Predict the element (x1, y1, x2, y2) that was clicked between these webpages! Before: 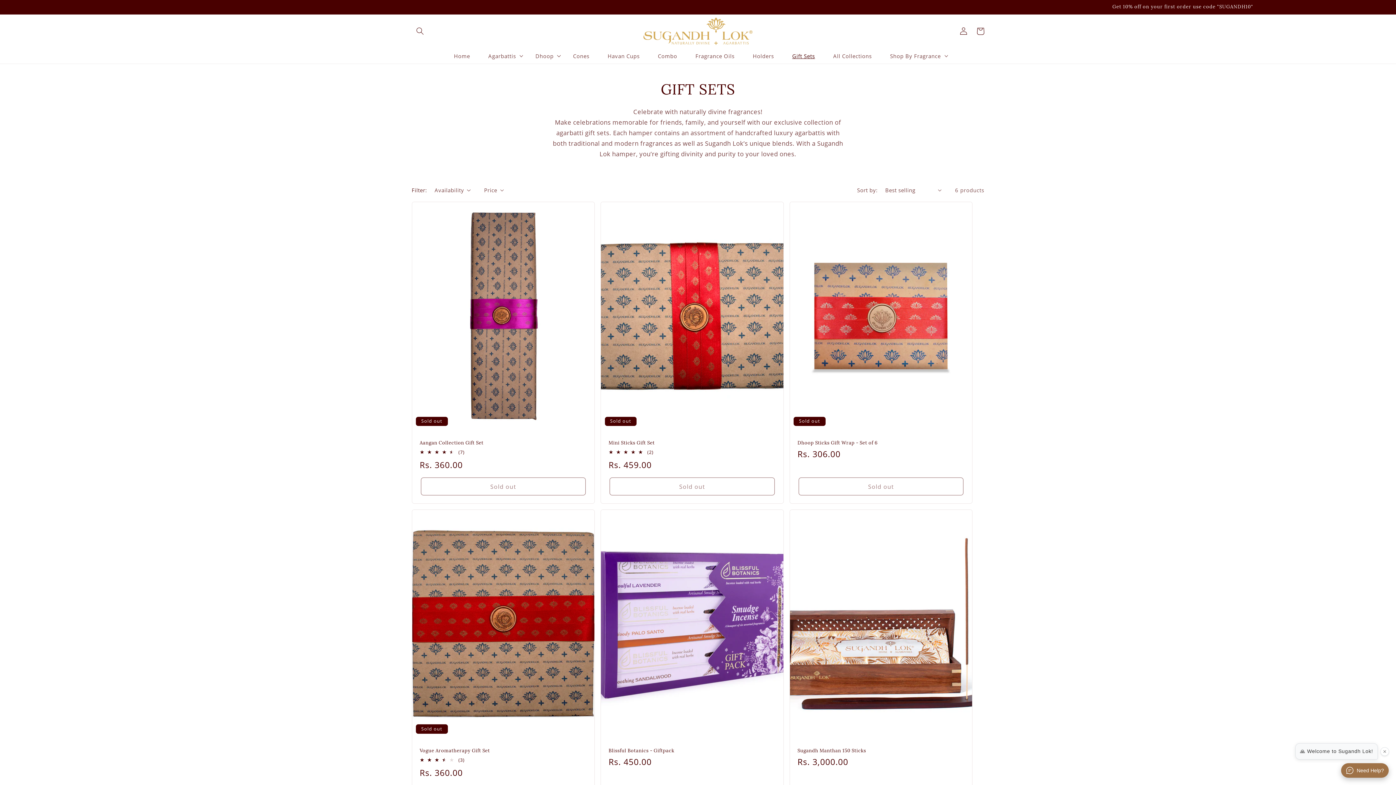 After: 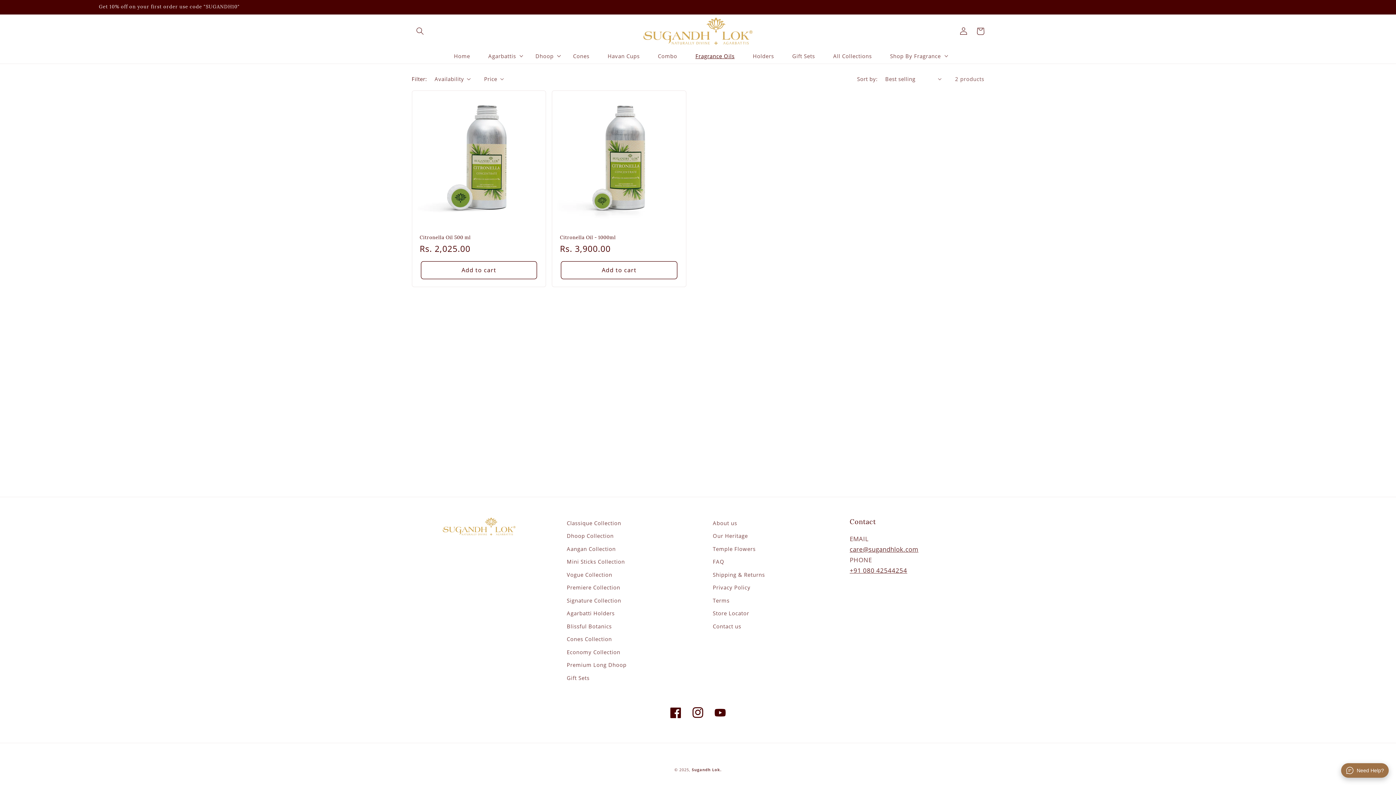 Action: label: Fragrance Oils bbox: (686, 47, 743, 63)